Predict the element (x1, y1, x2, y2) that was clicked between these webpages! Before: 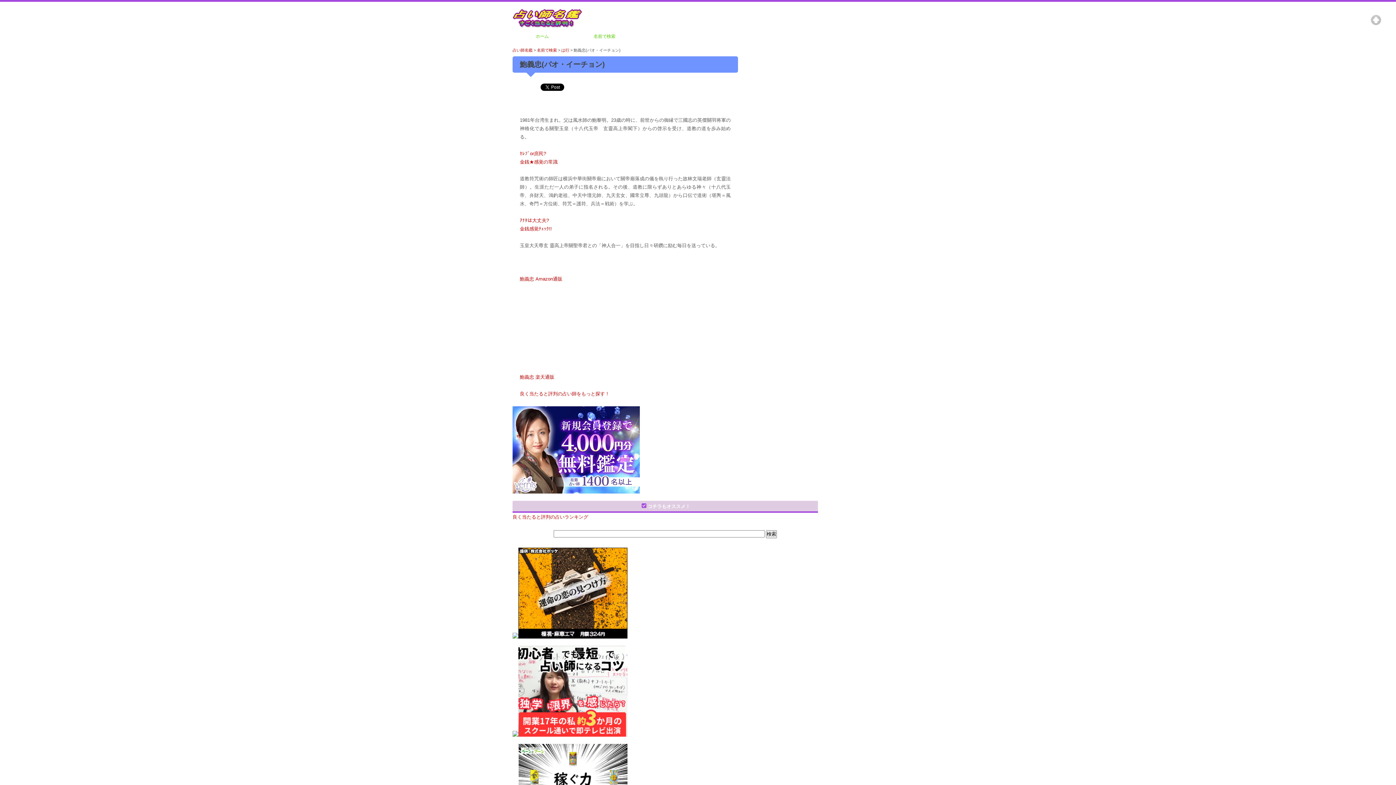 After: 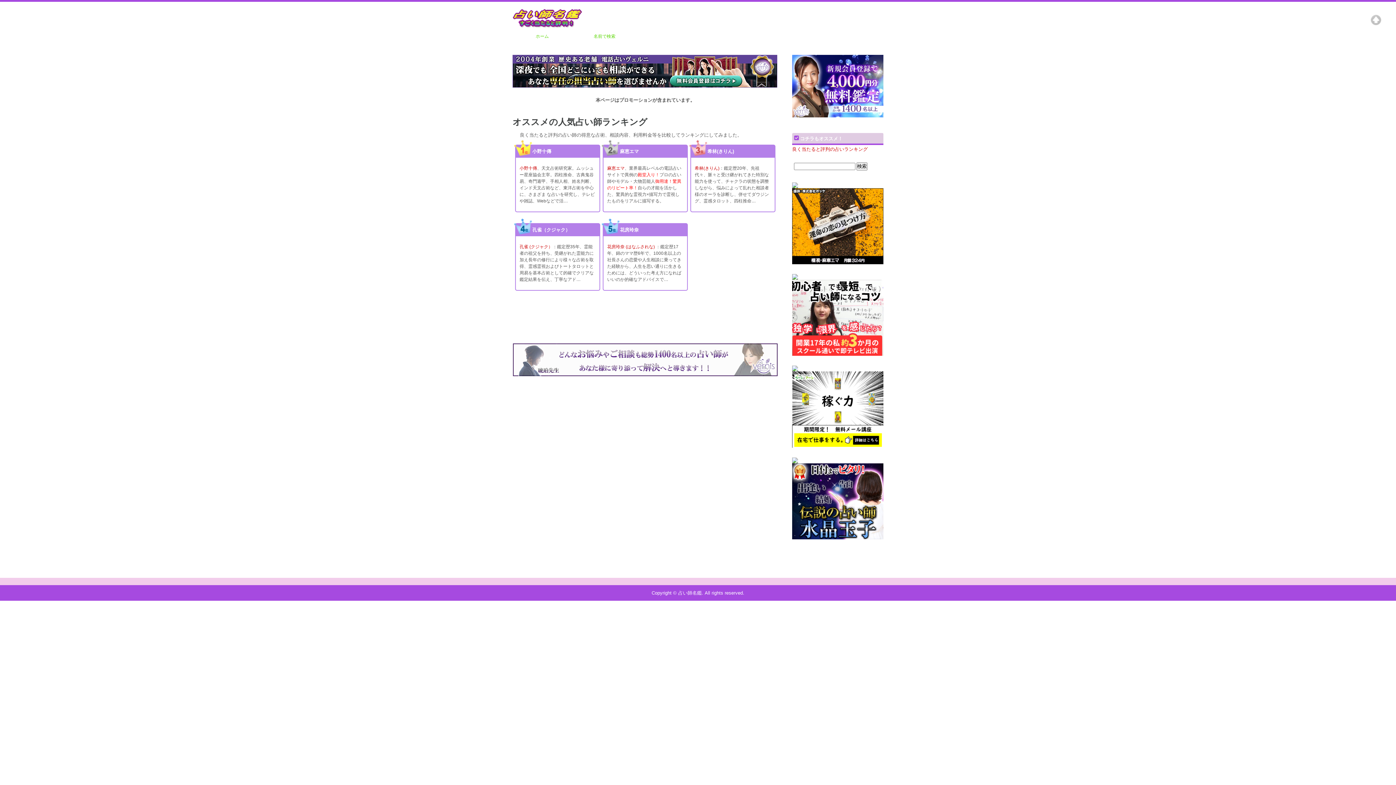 Action: bbox: (512, 21, 582, 27)